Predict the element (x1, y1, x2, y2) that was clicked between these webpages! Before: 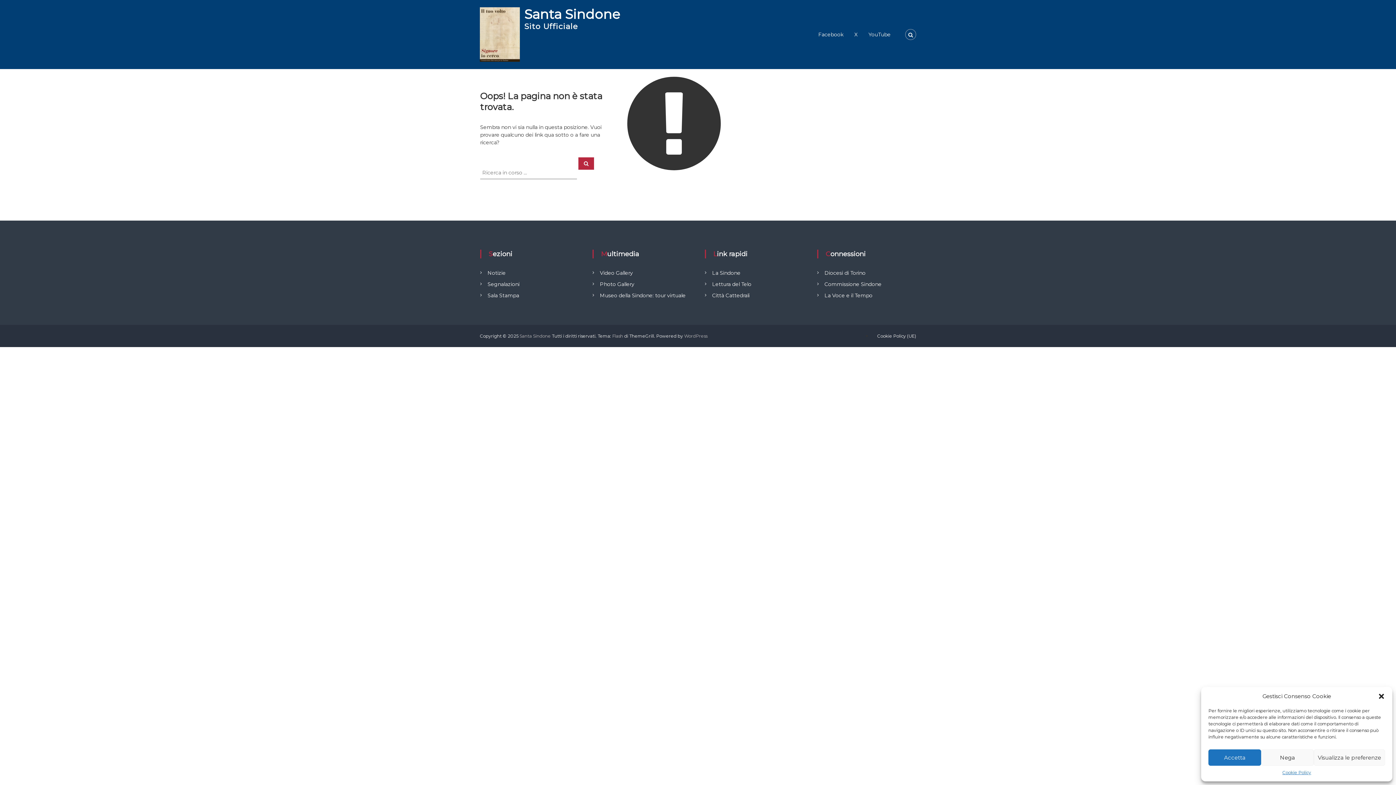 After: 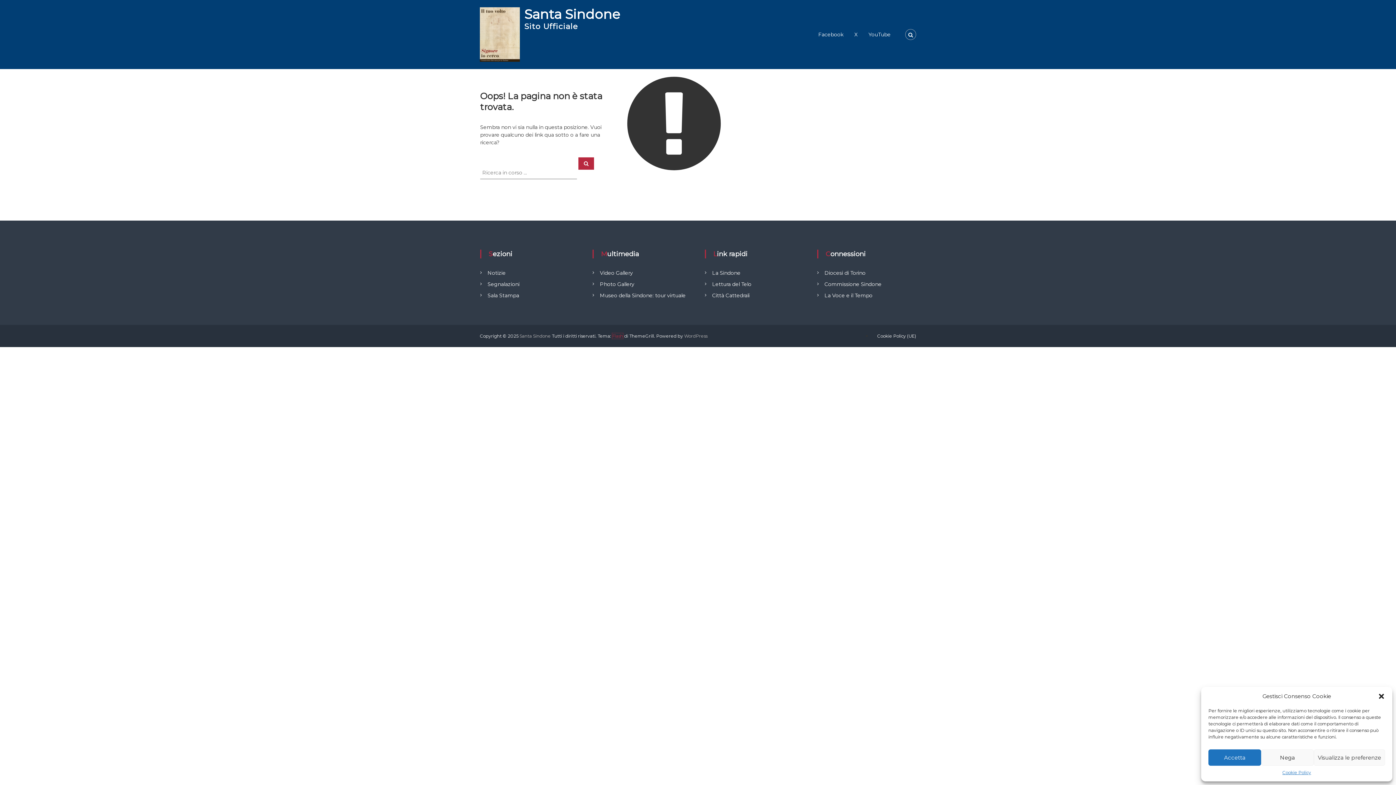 Action: label: Flash bbox: (612, 333, 623, 338)